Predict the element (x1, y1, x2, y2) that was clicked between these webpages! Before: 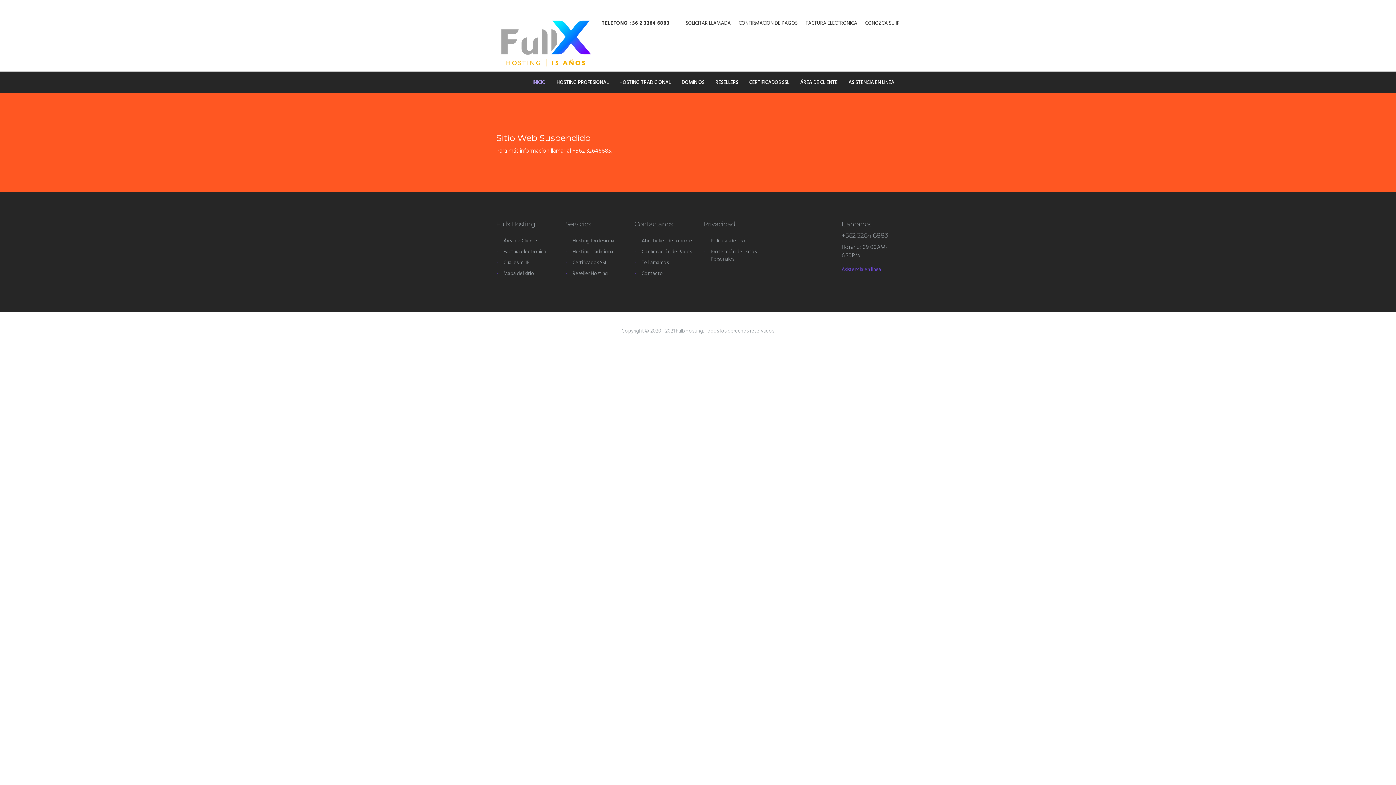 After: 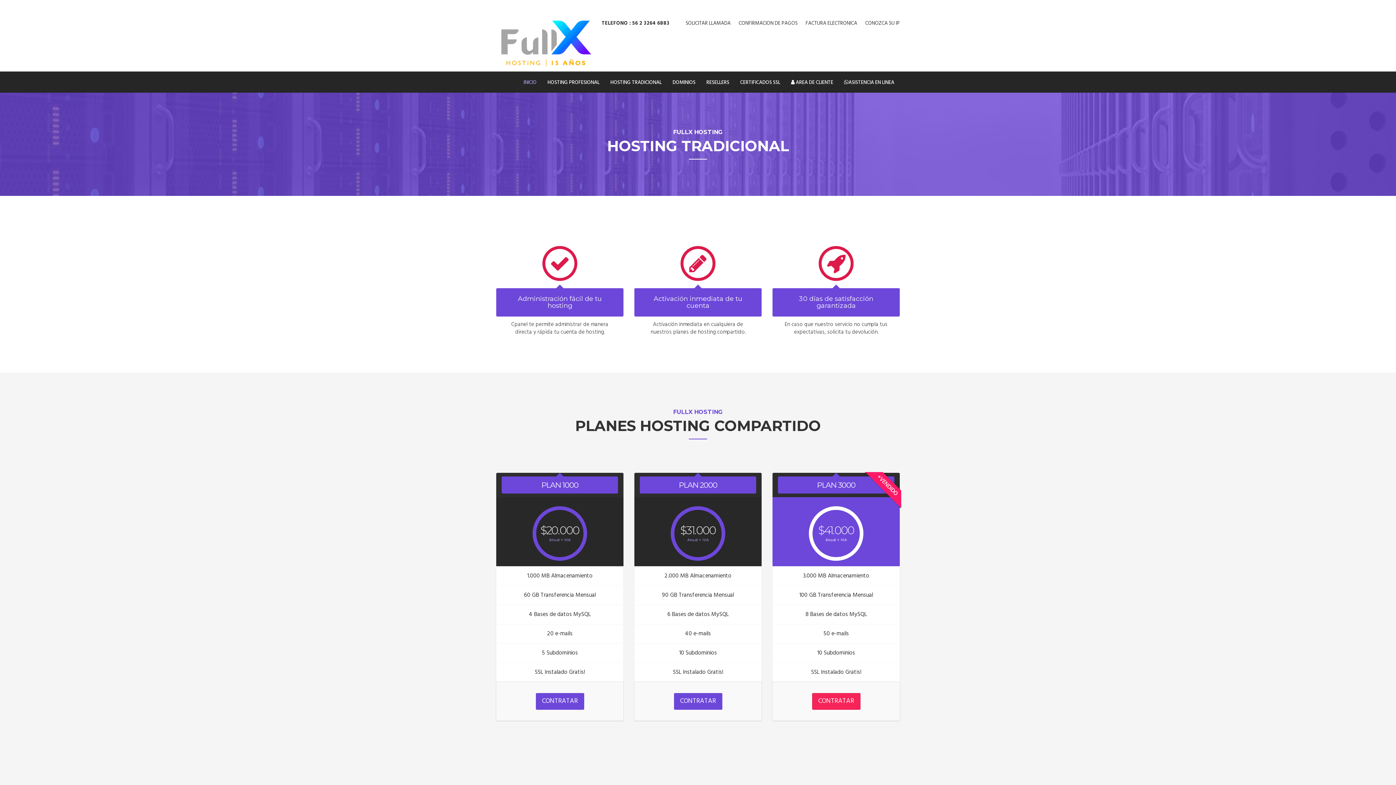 Action: label: HOSTING TRADICIONAL bbox: (619, 74, 681, 90)